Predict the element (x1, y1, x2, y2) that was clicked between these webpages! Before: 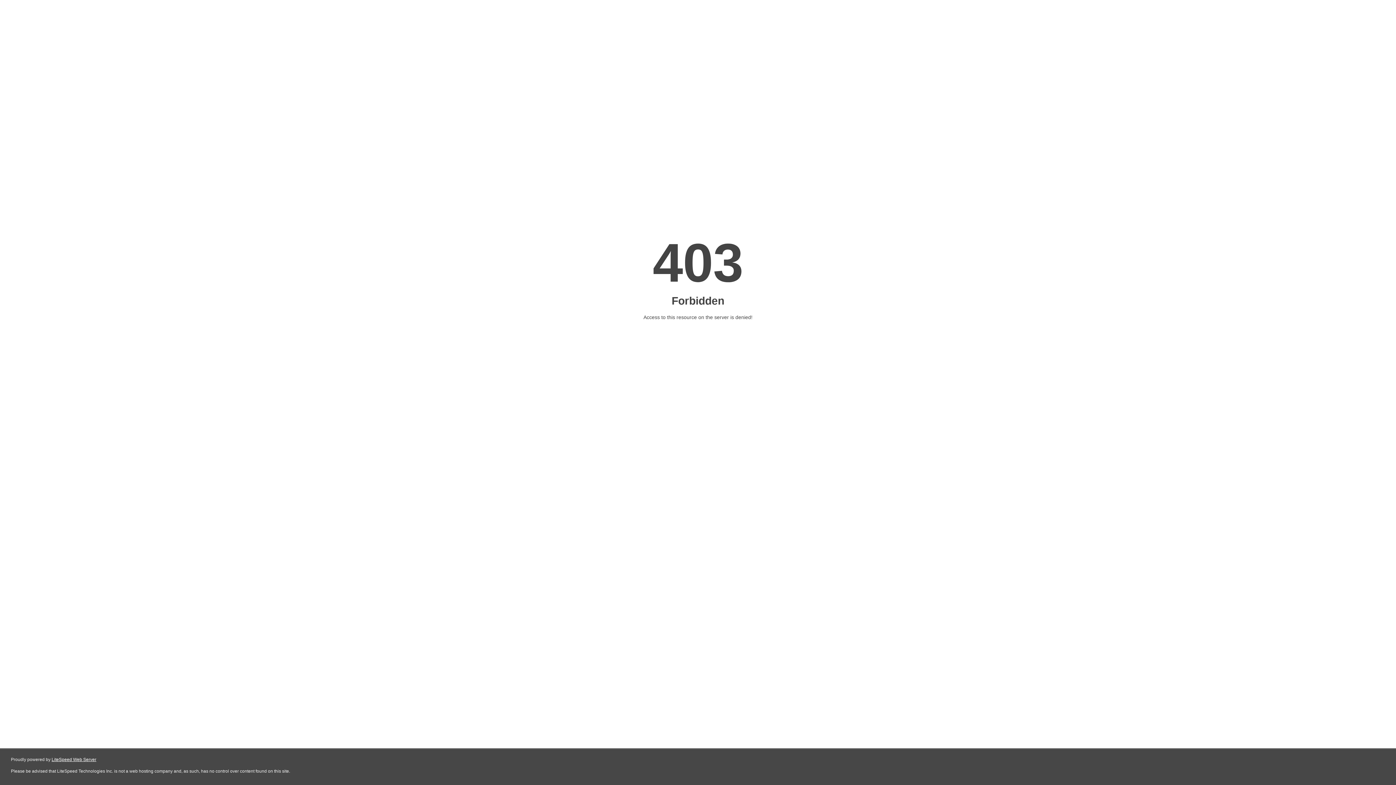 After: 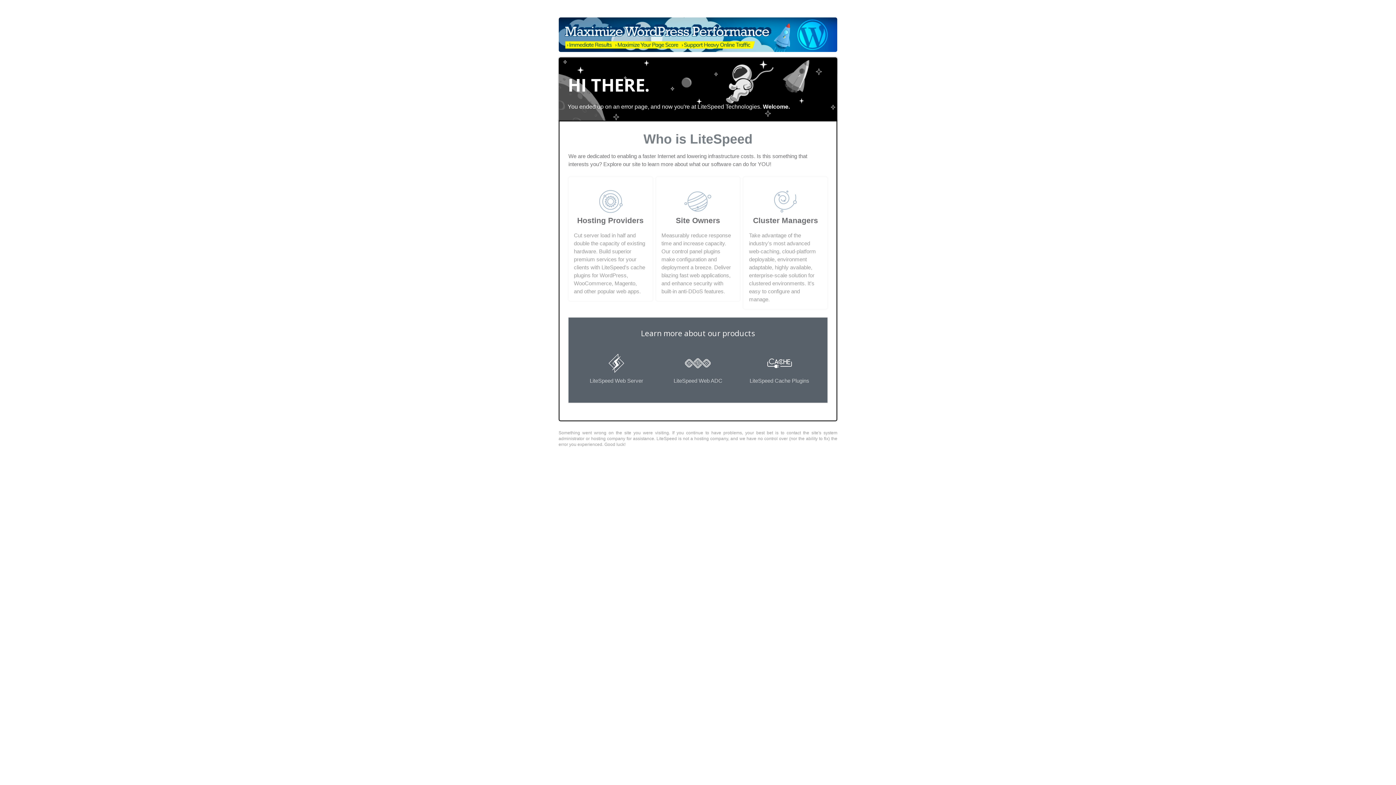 Action: bbox: (51, 757, 96, 762) label: LiteSpeed Web Server